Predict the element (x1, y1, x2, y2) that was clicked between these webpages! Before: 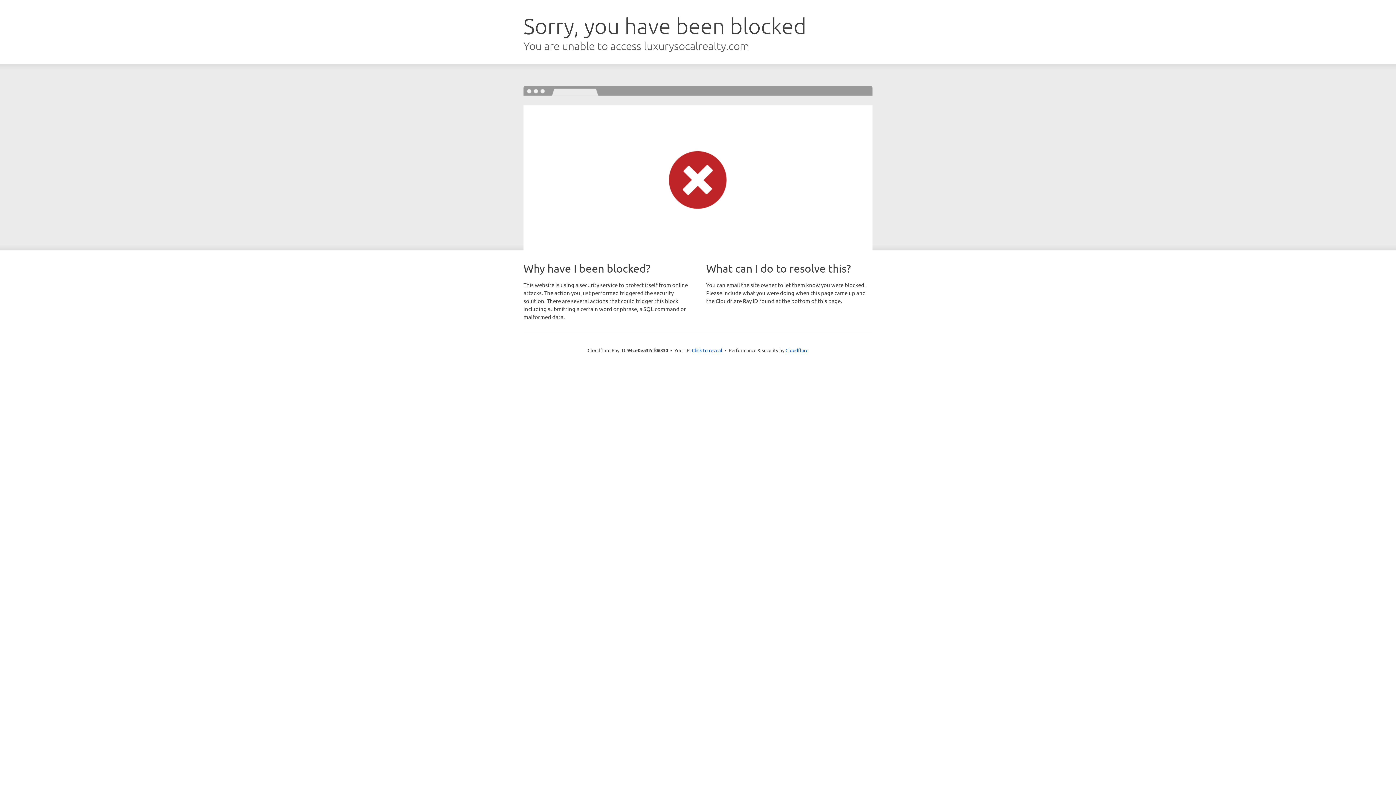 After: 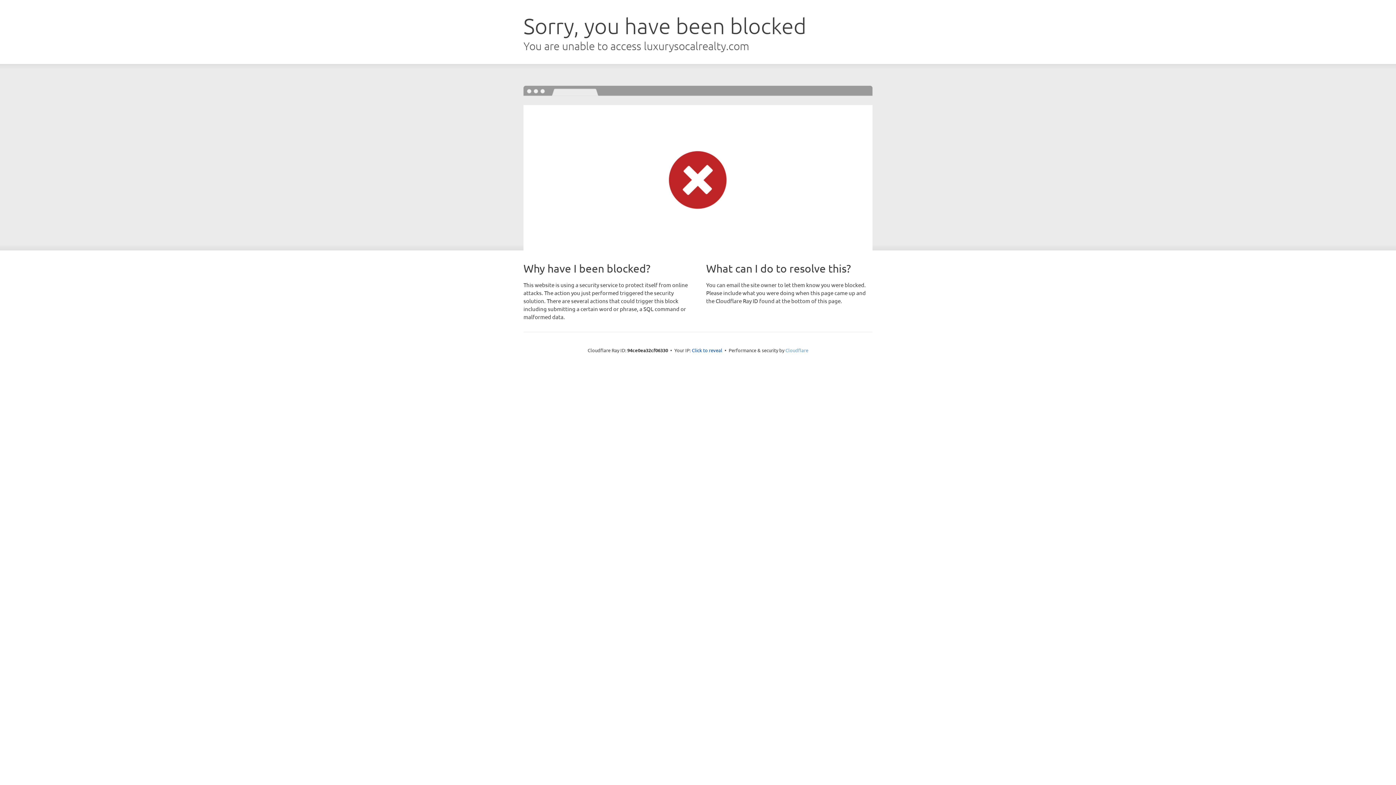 Action: bbox: (785, 347, 808, 353) label: Cloudflare